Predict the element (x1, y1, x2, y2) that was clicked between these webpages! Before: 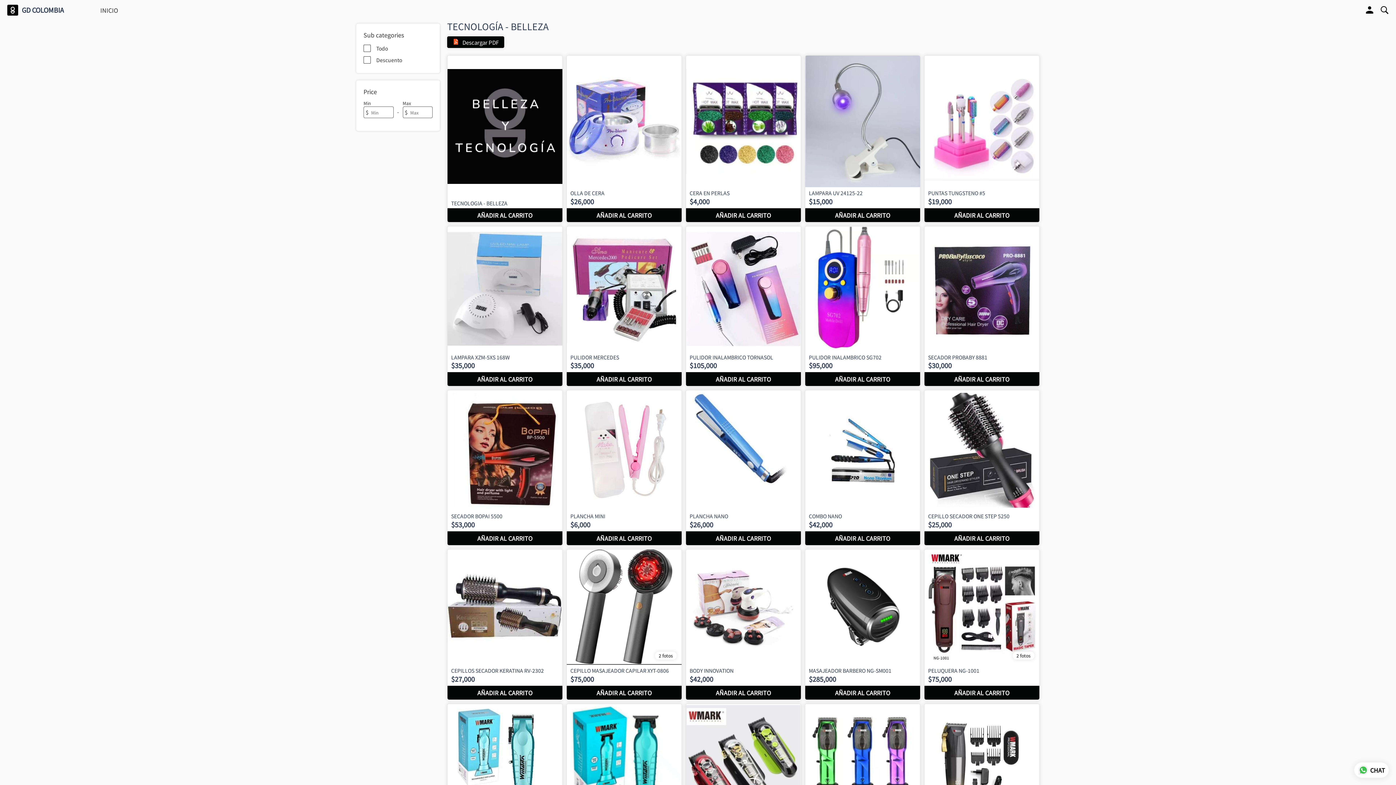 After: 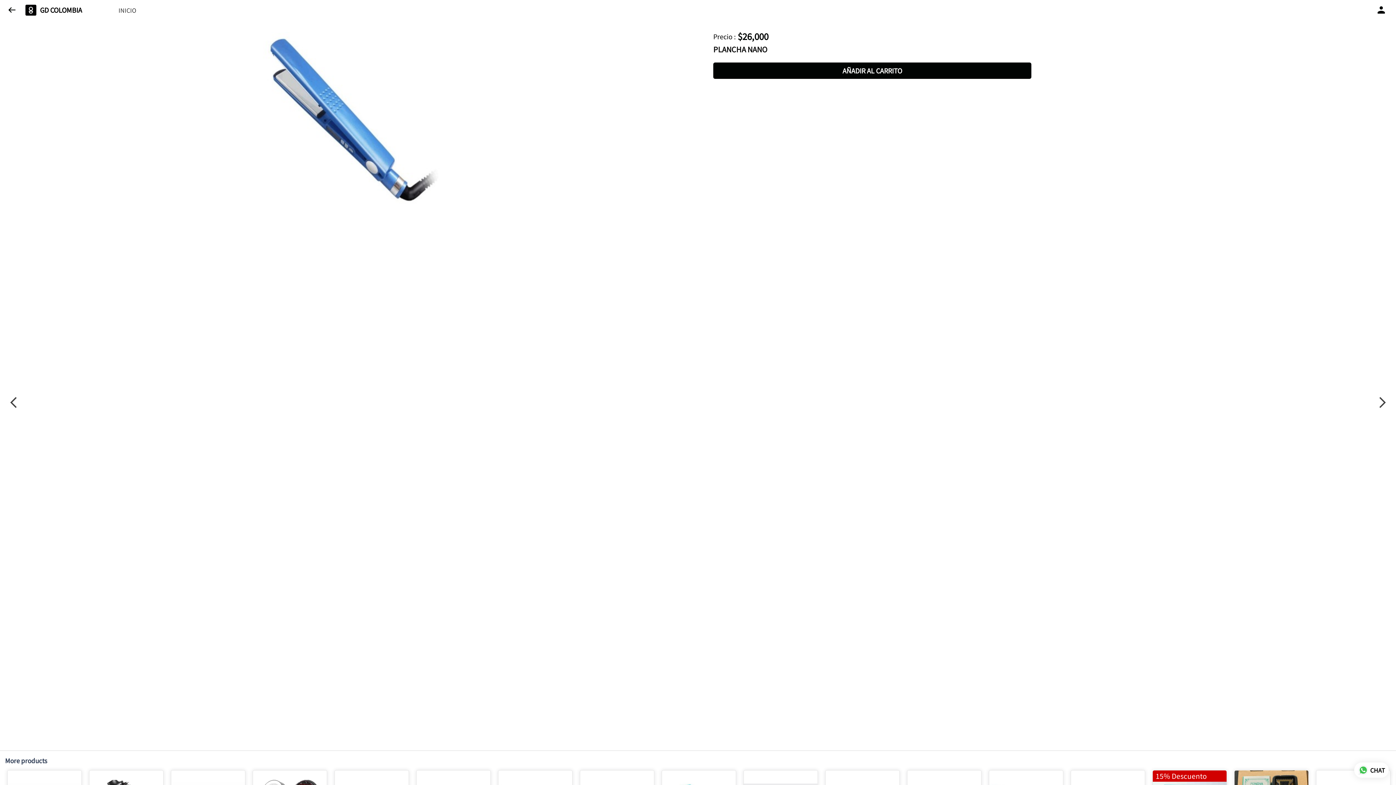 Action: bbox: (684, 388, 803, 547)